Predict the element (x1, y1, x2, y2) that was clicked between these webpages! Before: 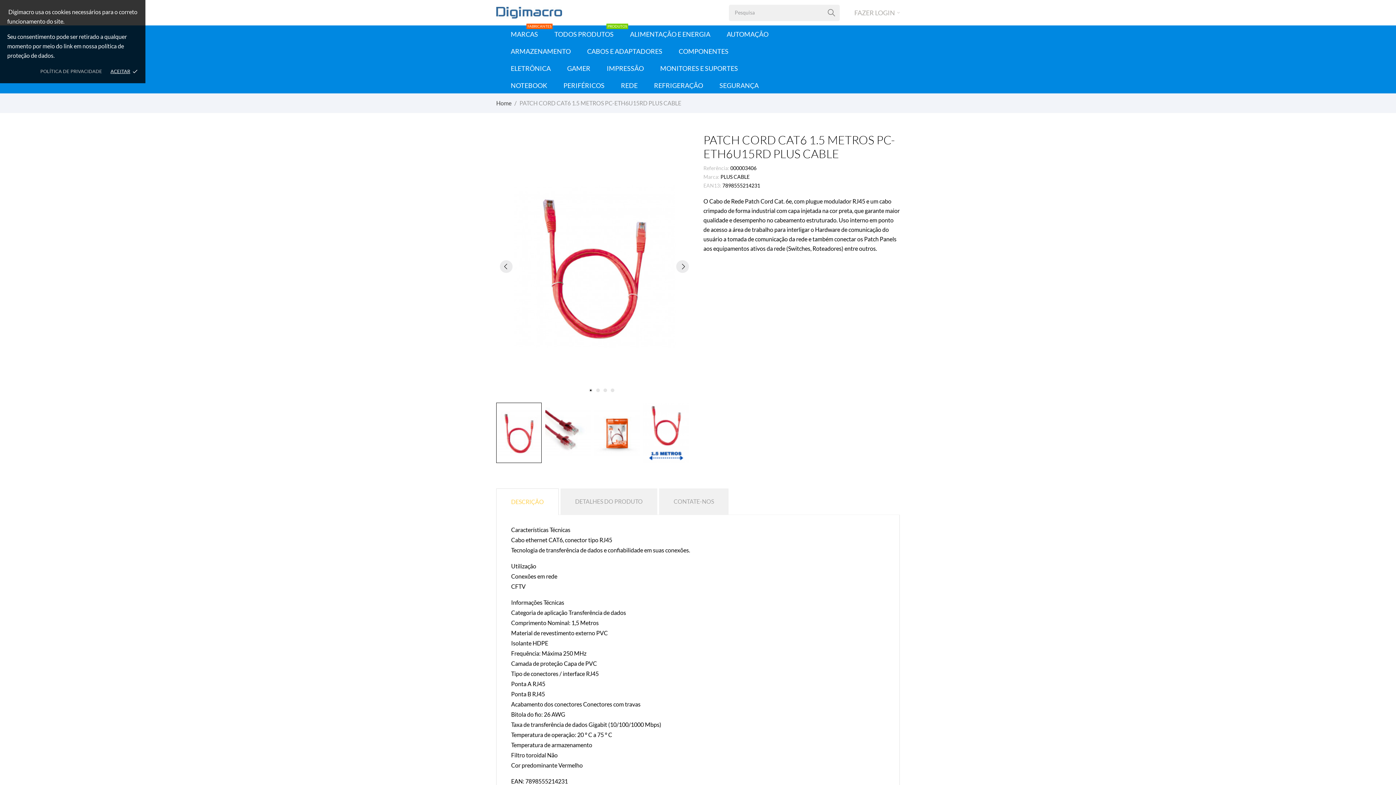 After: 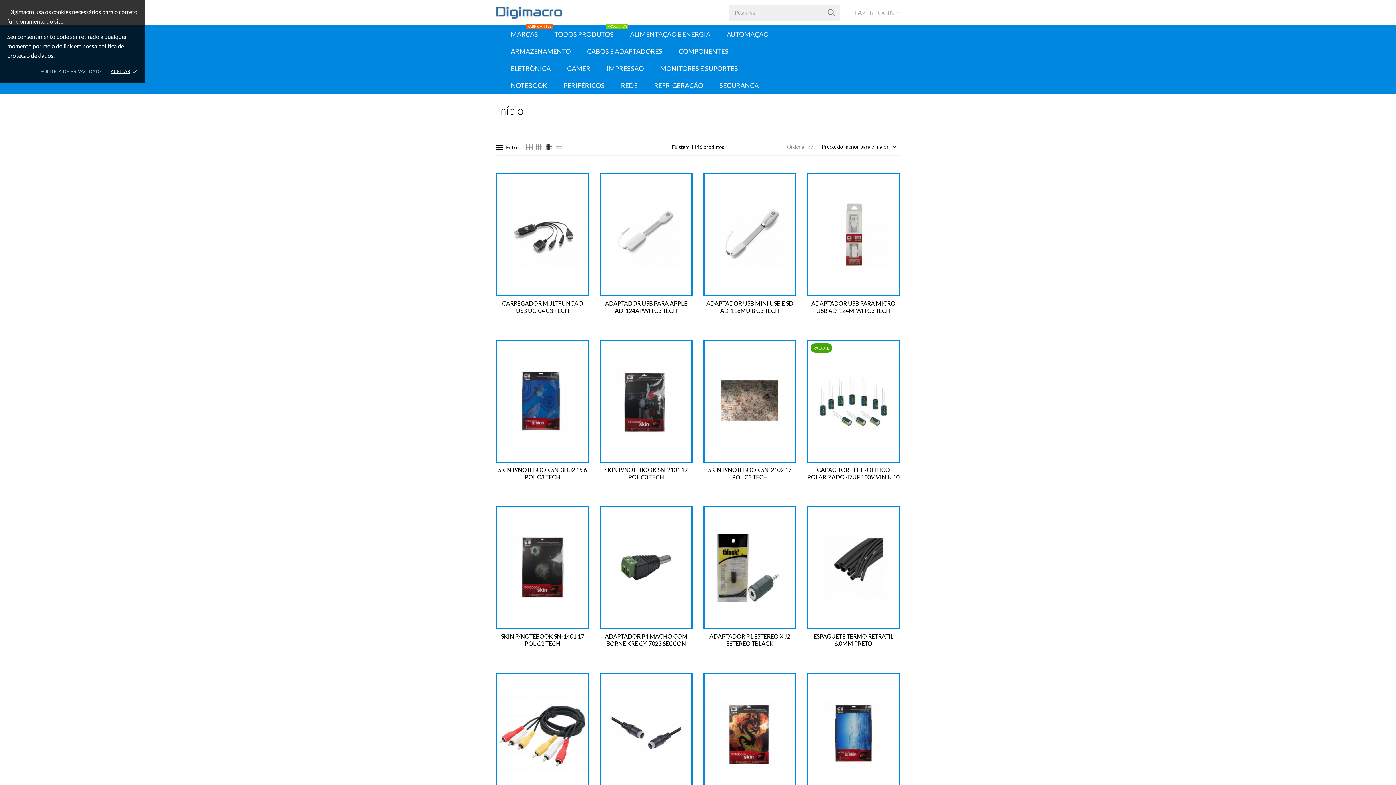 Action: bbox: (554, 25, 630, 42) label: TODOS PRODUTOS
PRODUTOS